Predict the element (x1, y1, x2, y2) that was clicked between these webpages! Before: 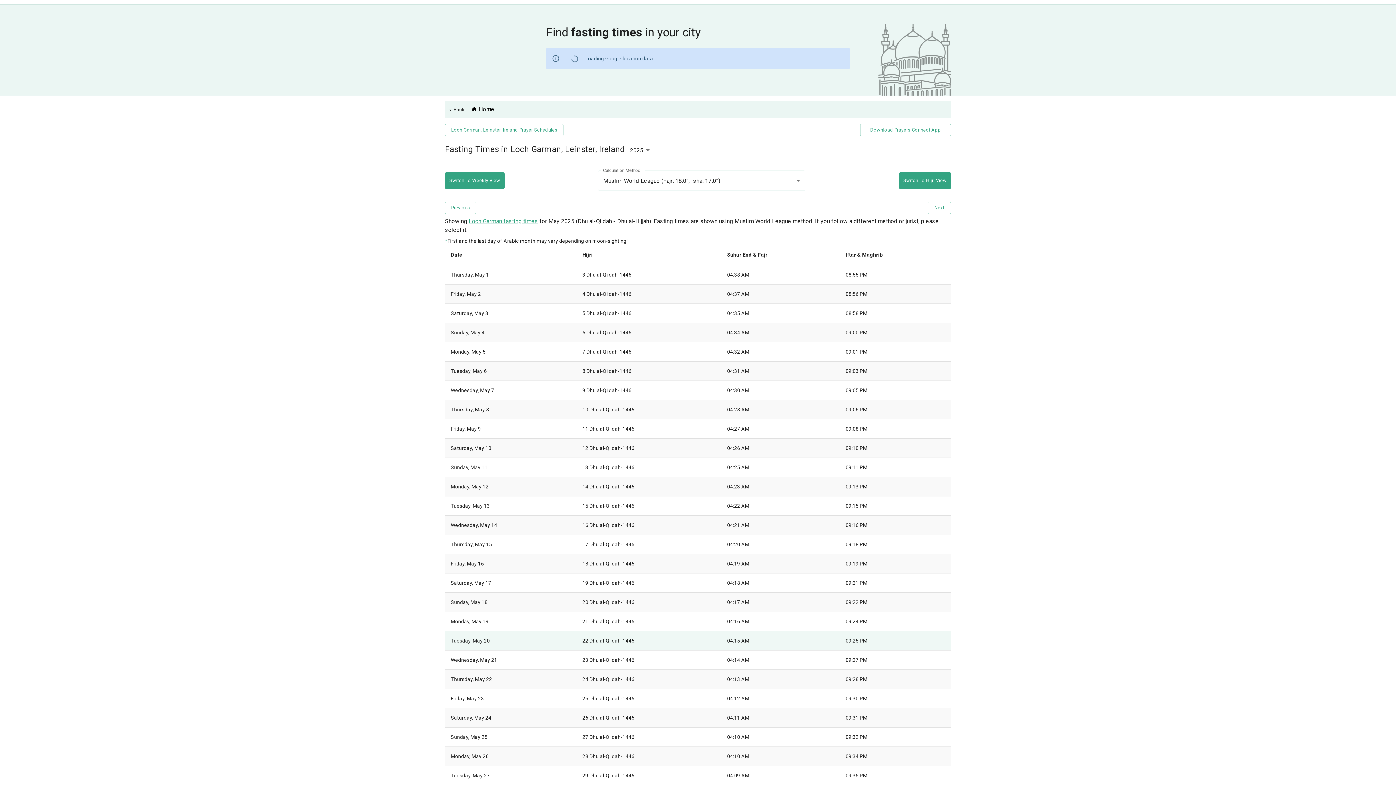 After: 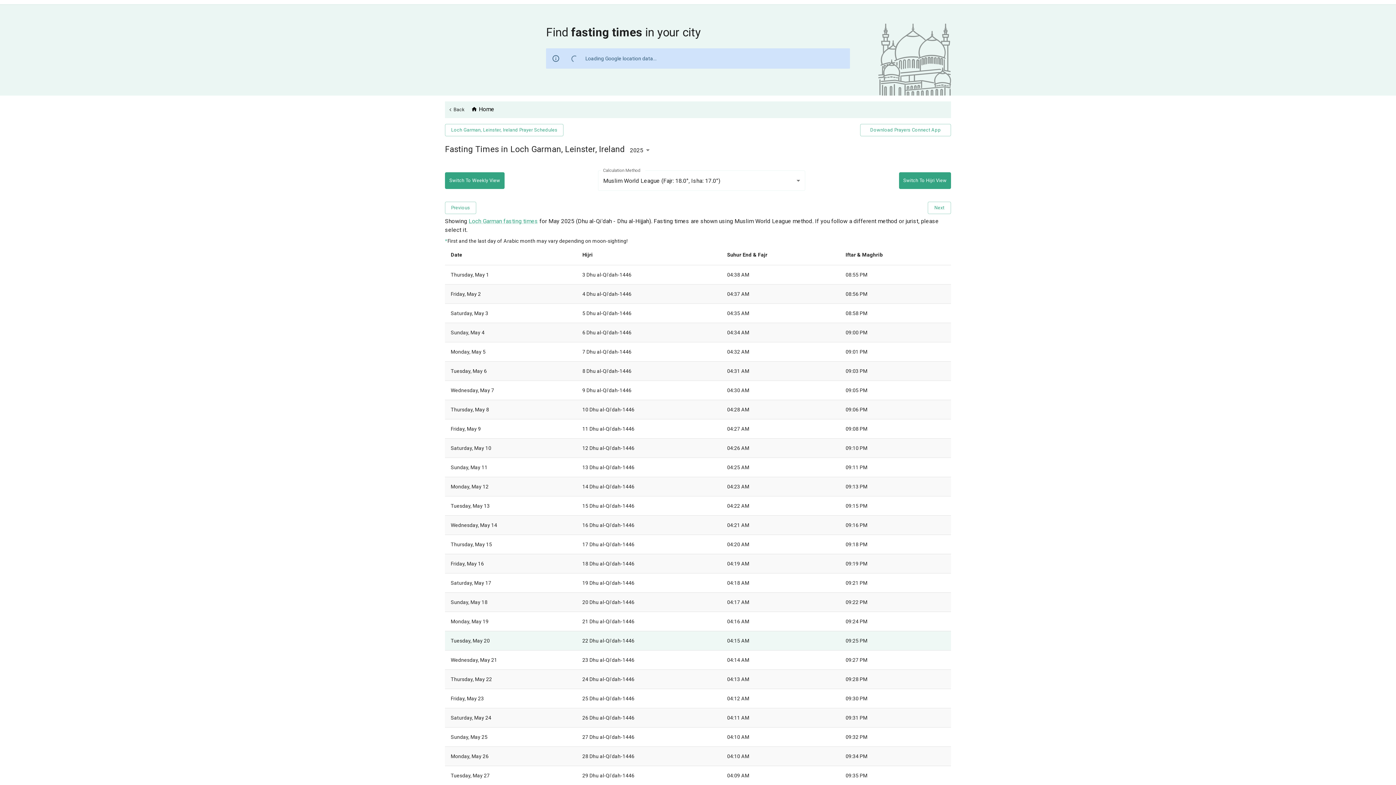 Action: label: Loch Garman fasting times bbox: (468, 217, 538, 224)